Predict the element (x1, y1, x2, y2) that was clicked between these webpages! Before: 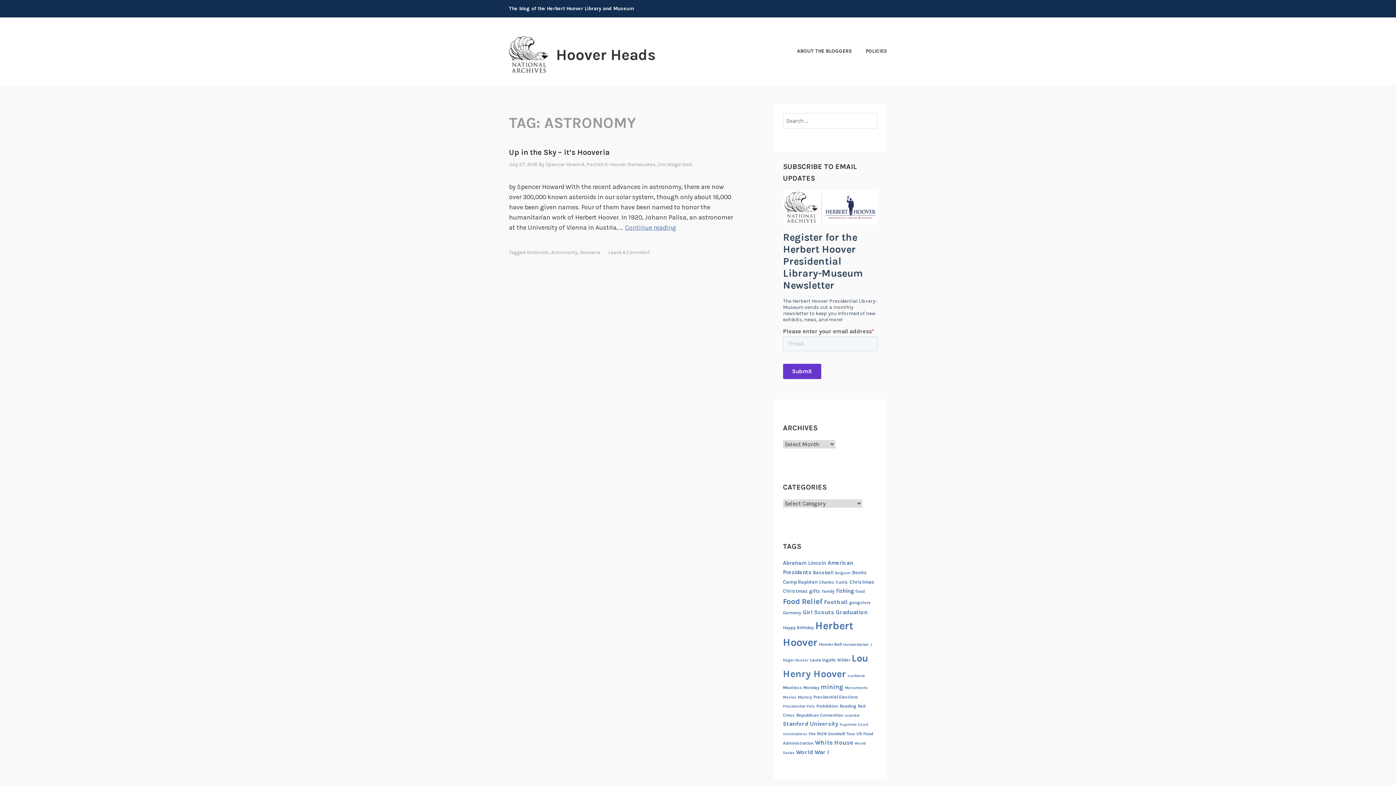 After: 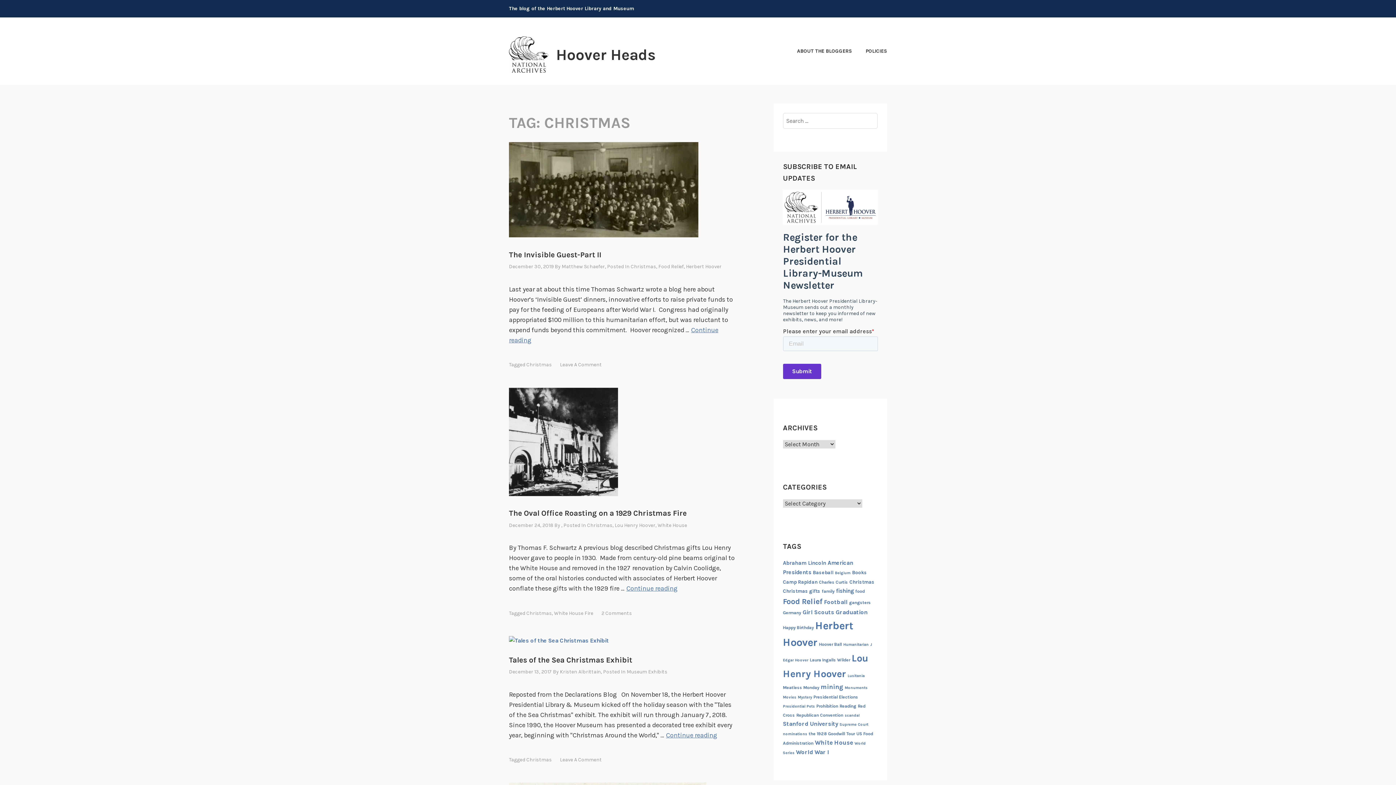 Action: label: Christmas (4 items) bbox: (849, 579, 874, 584)